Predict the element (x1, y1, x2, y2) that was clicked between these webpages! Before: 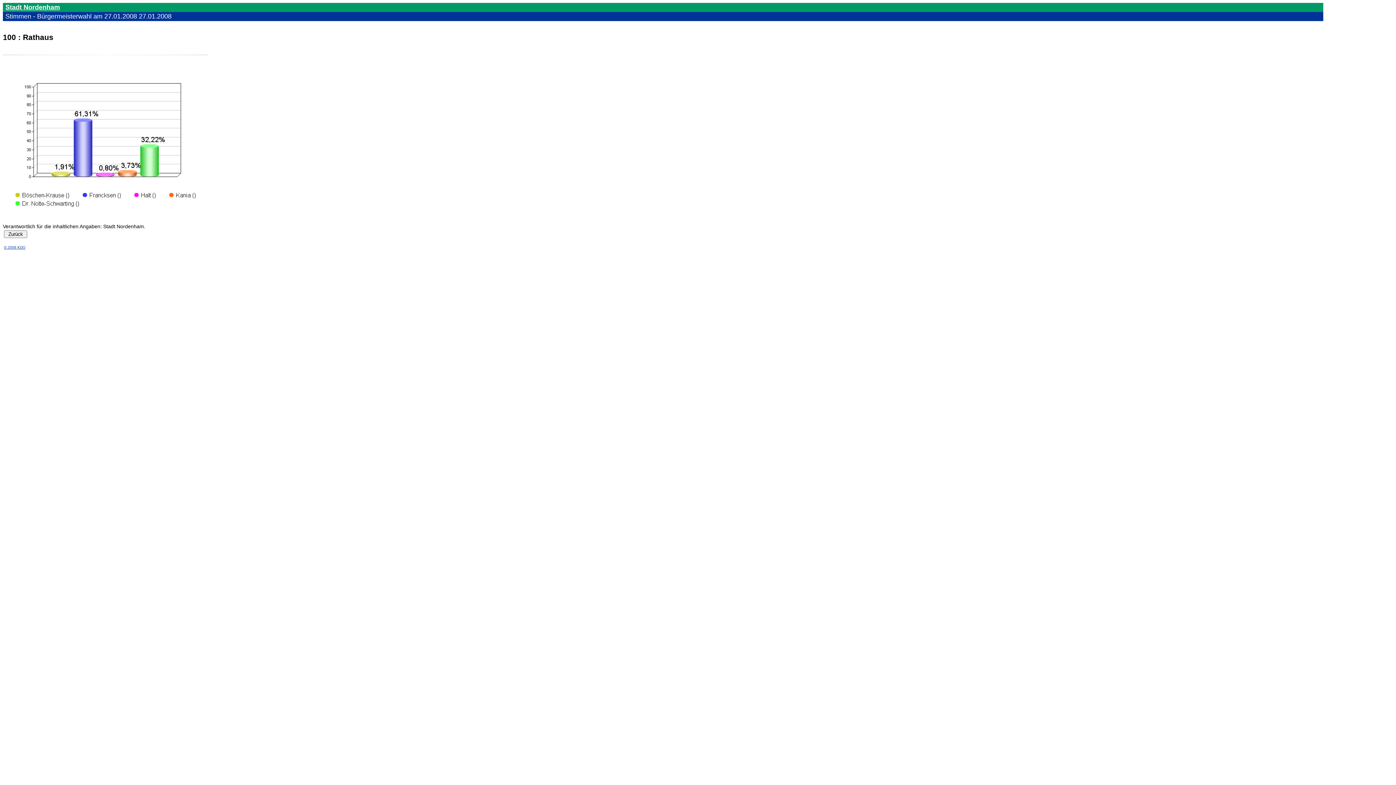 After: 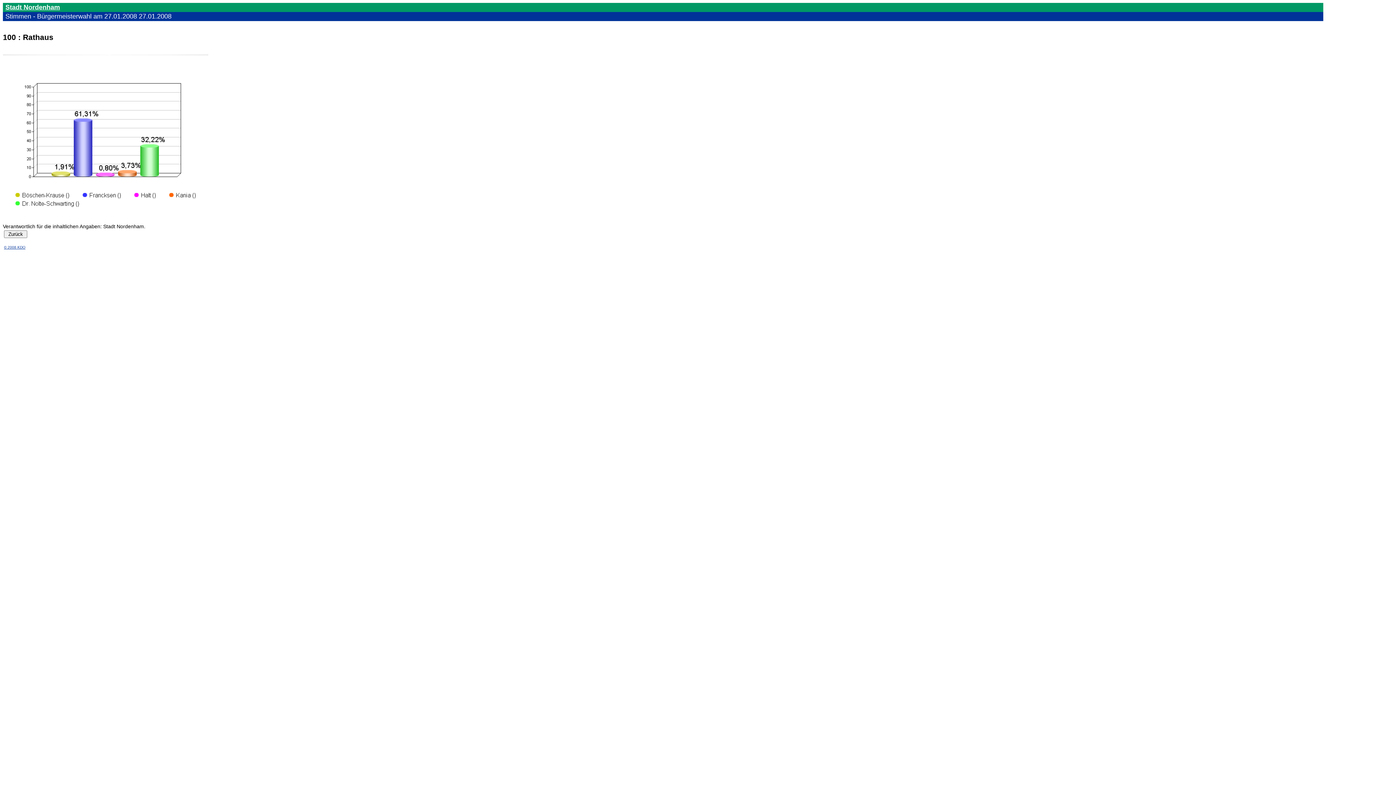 Action: bbox: (5, 3, 60, 10) label: Stadt Nordenham